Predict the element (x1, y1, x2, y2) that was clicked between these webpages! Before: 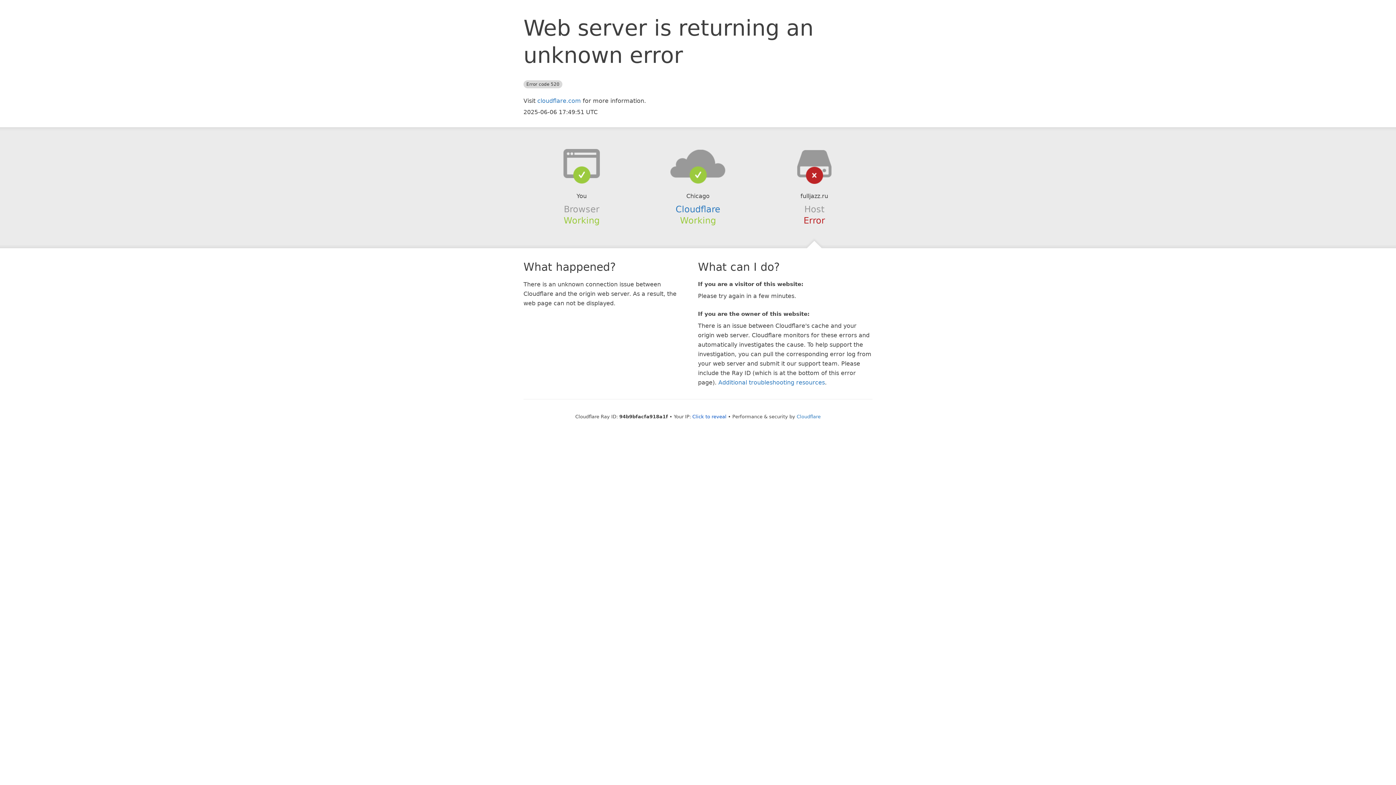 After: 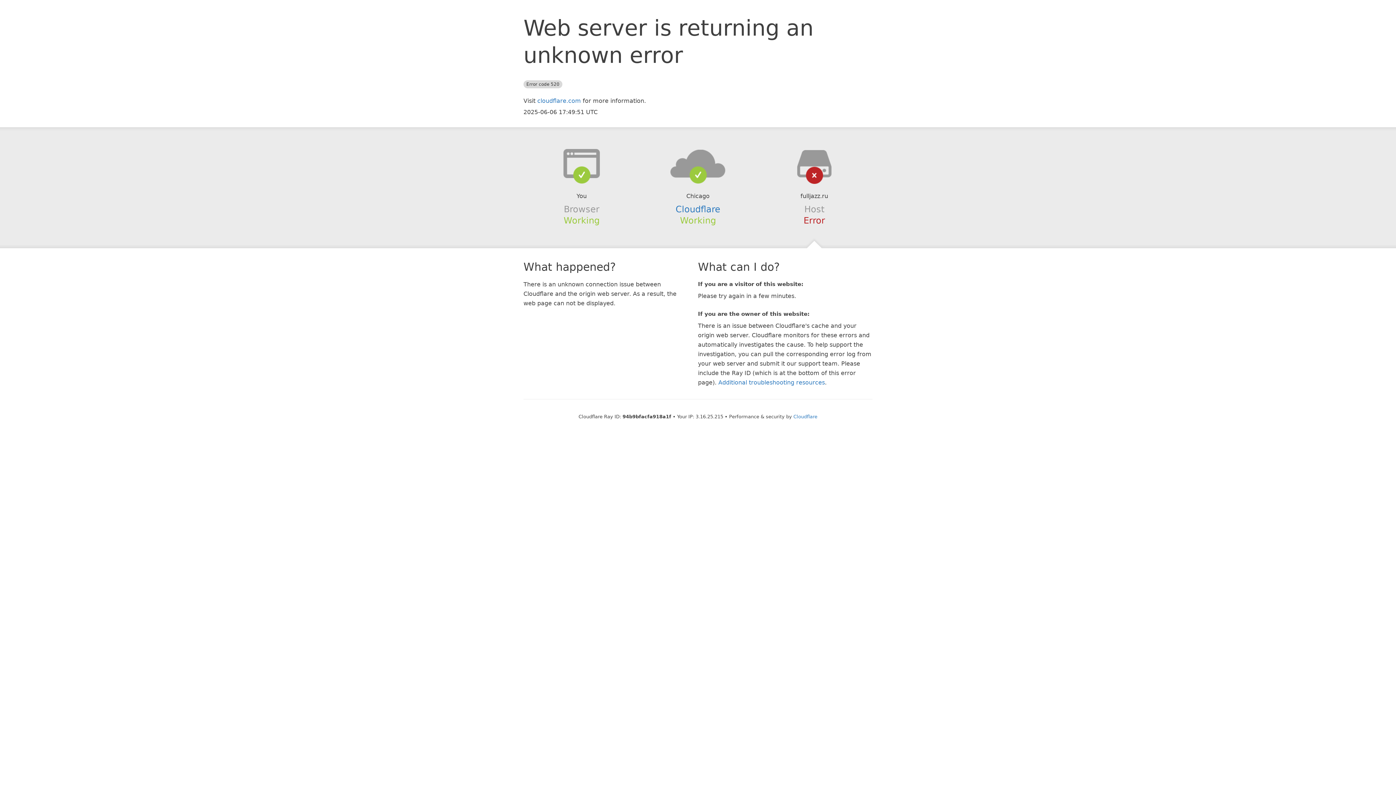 Action: bbox: (692, 414, 726, 419) label: Click to reveal